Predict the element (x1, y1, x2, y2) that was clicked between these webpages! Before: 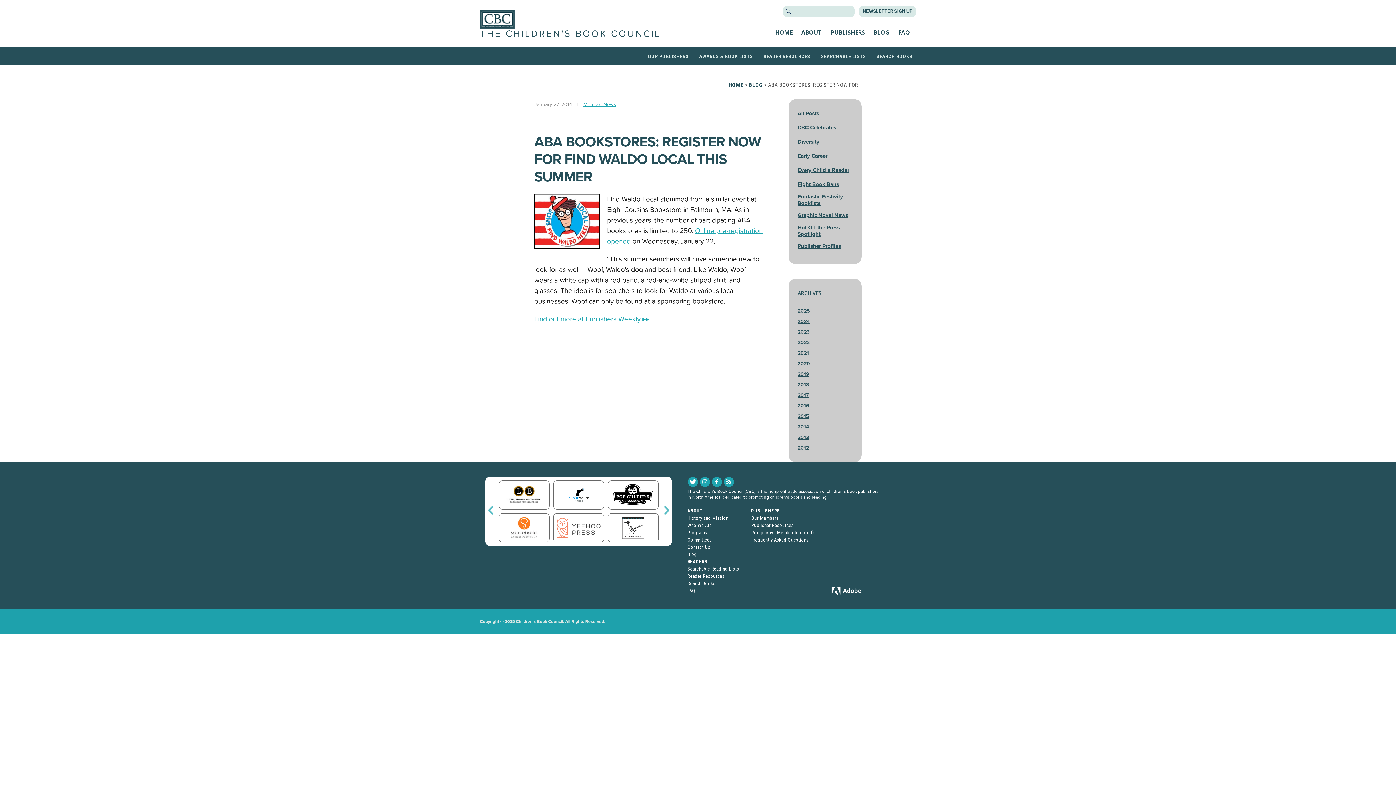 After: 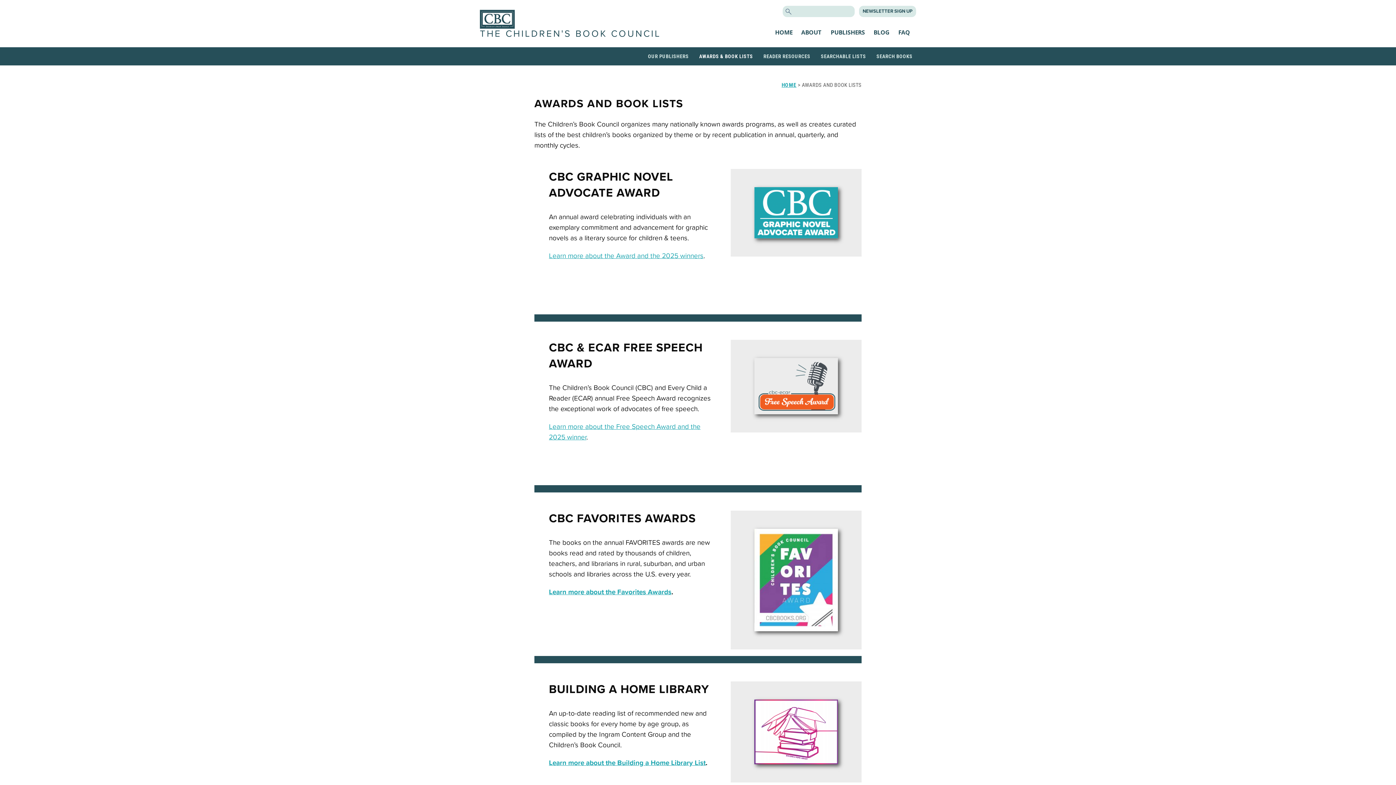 Action: label: AWARDS & BOOK LISTS bbox: (699, 51, 753, 61)